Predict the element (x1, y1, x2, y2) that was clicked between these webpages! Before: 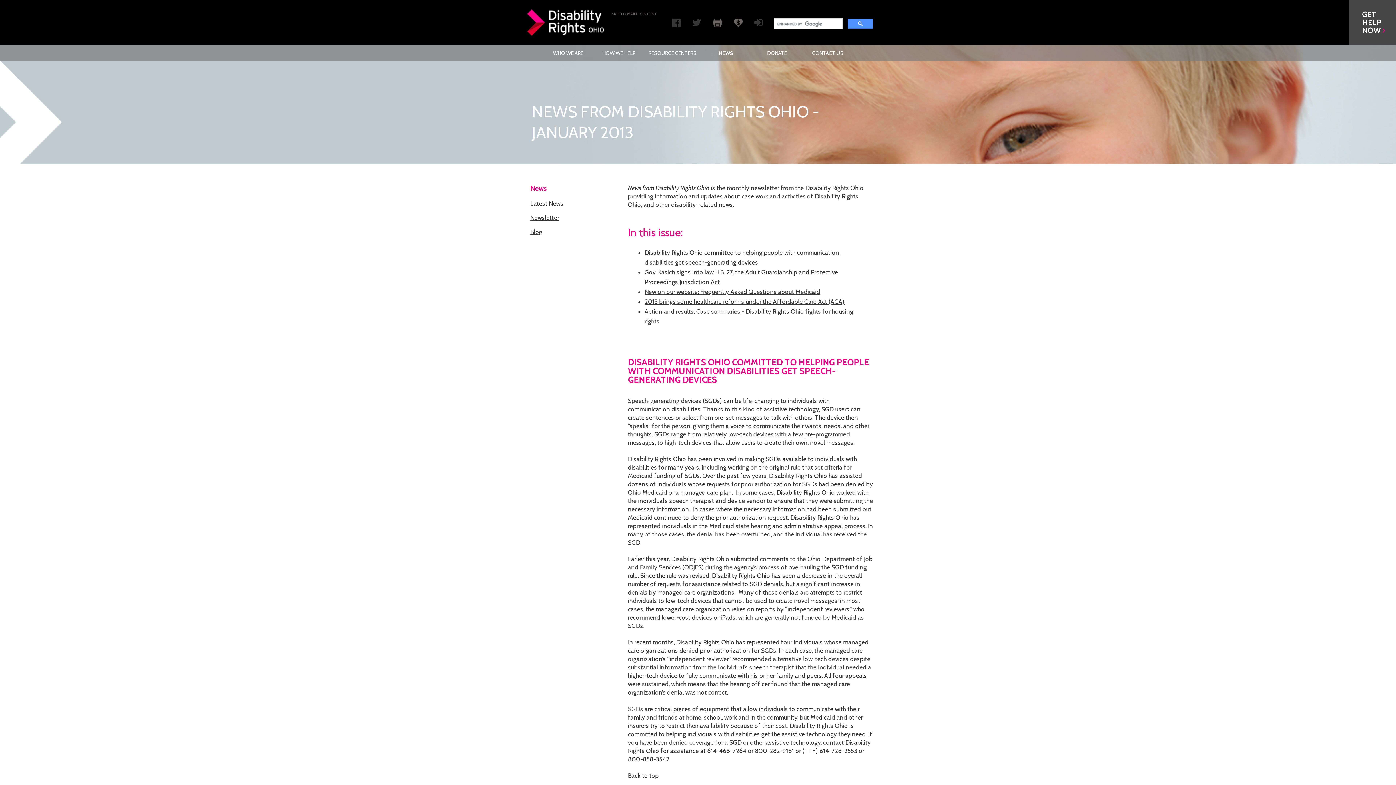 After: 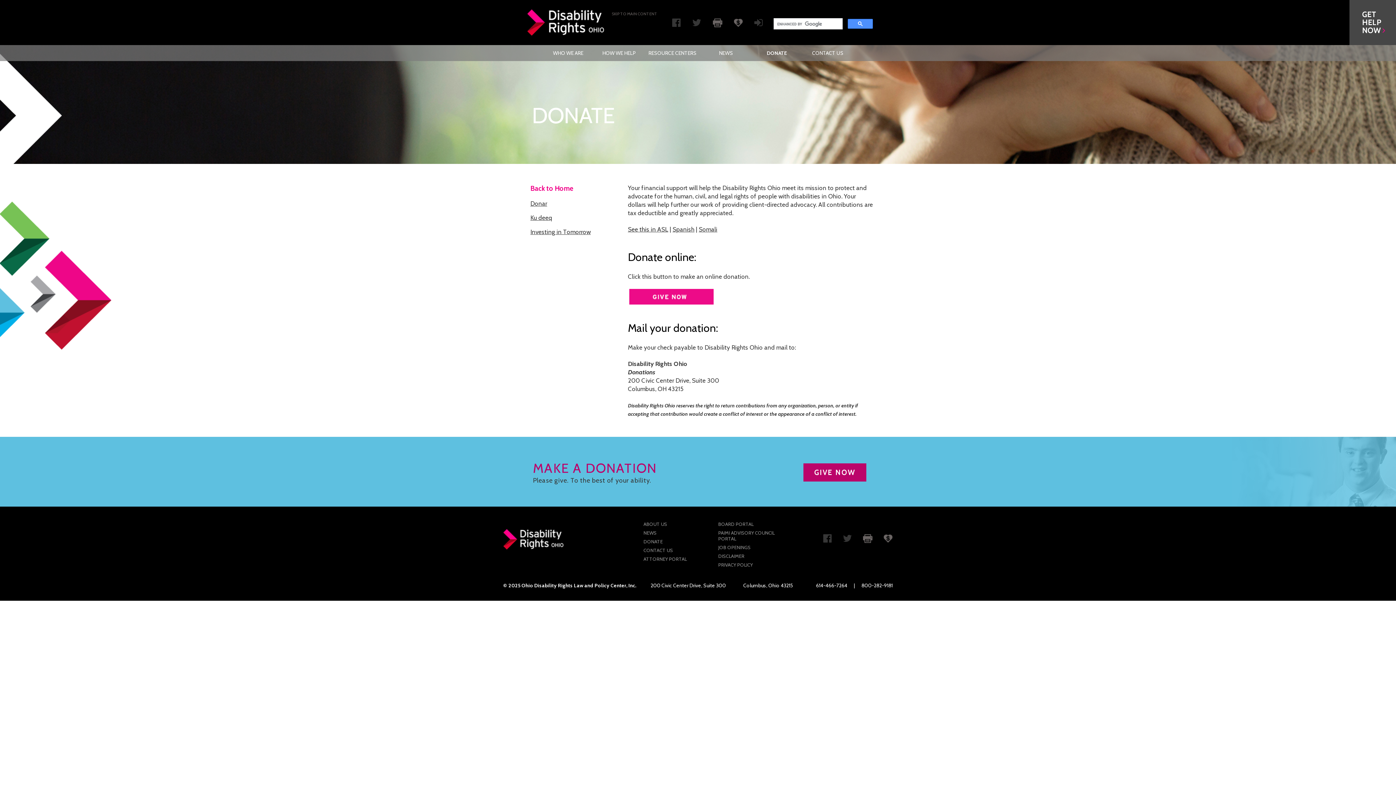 Action: bbox: (751, 45, 802, 61) label: DONATE